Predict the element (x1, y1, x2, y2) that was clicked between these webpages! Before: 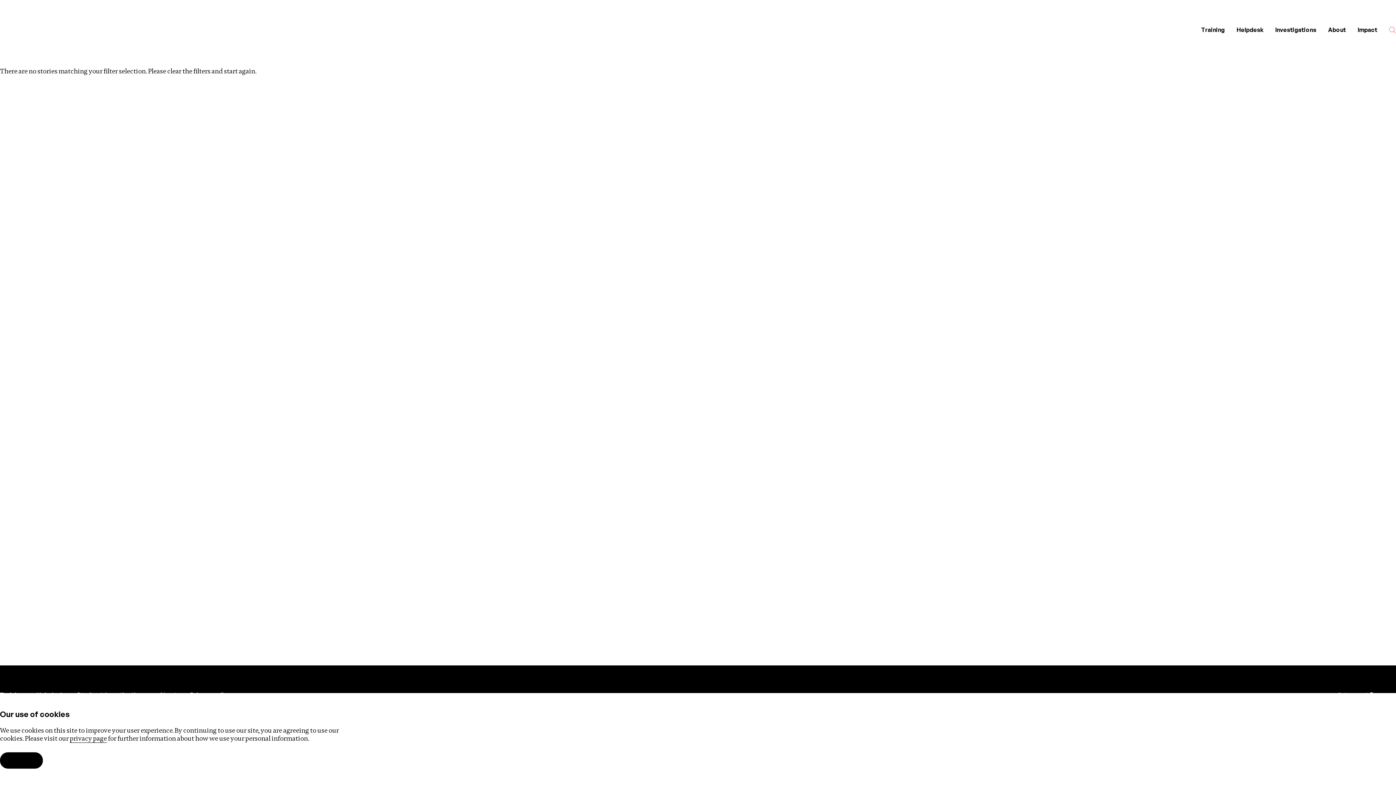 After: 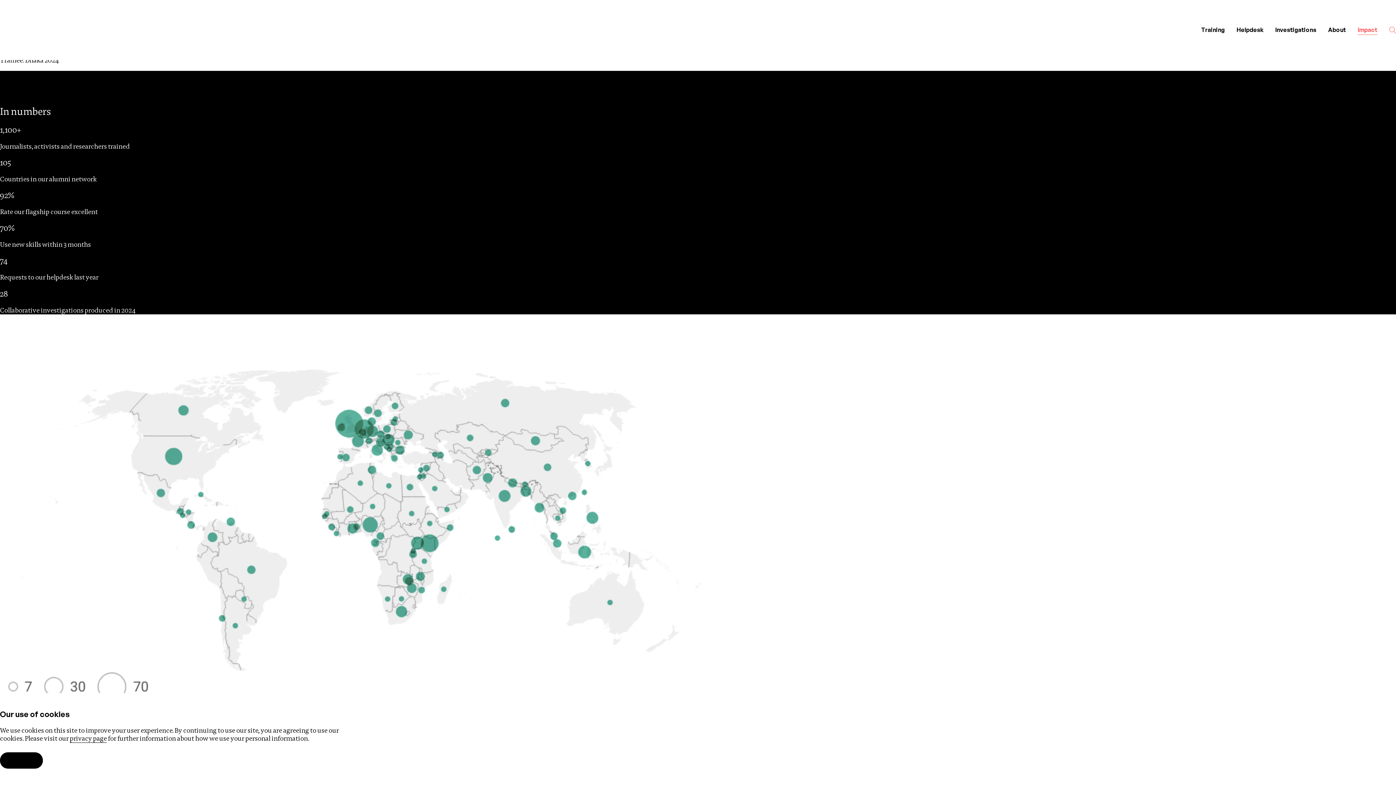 Action: bbox: (1352, 20, 1383, 39) label: Impact